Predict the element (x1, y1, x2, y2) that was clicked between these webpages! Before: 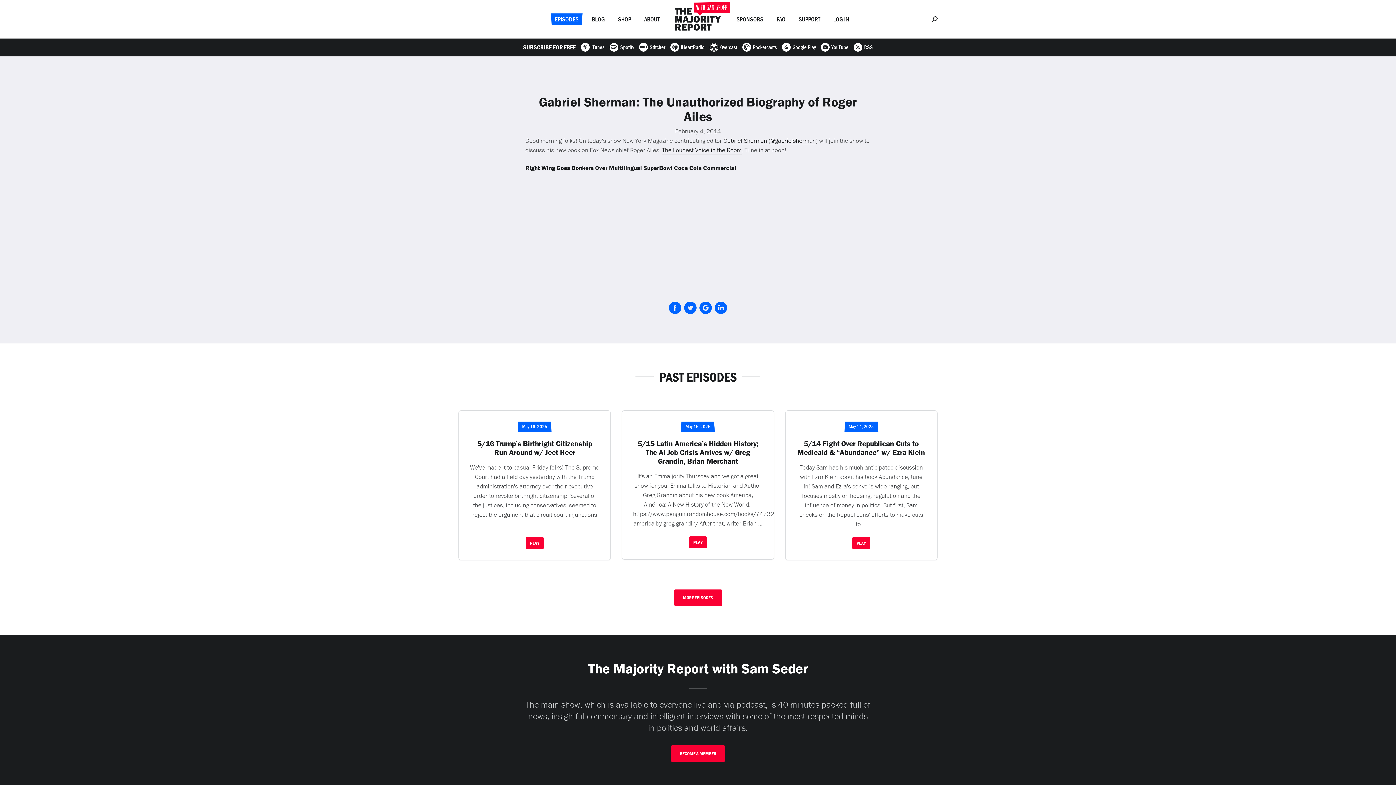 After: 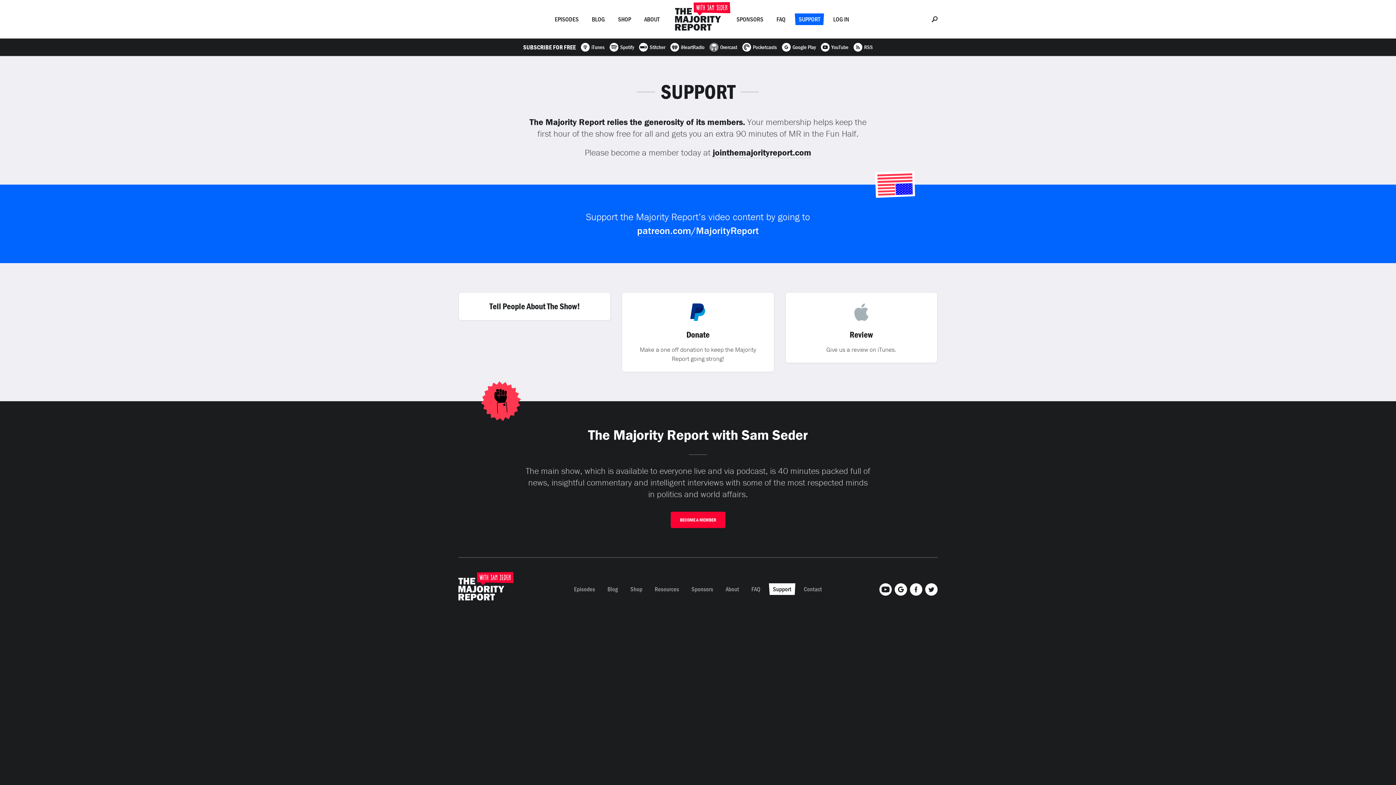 Action: label: SUPPORT bbox: (798, 13, 820, 25)